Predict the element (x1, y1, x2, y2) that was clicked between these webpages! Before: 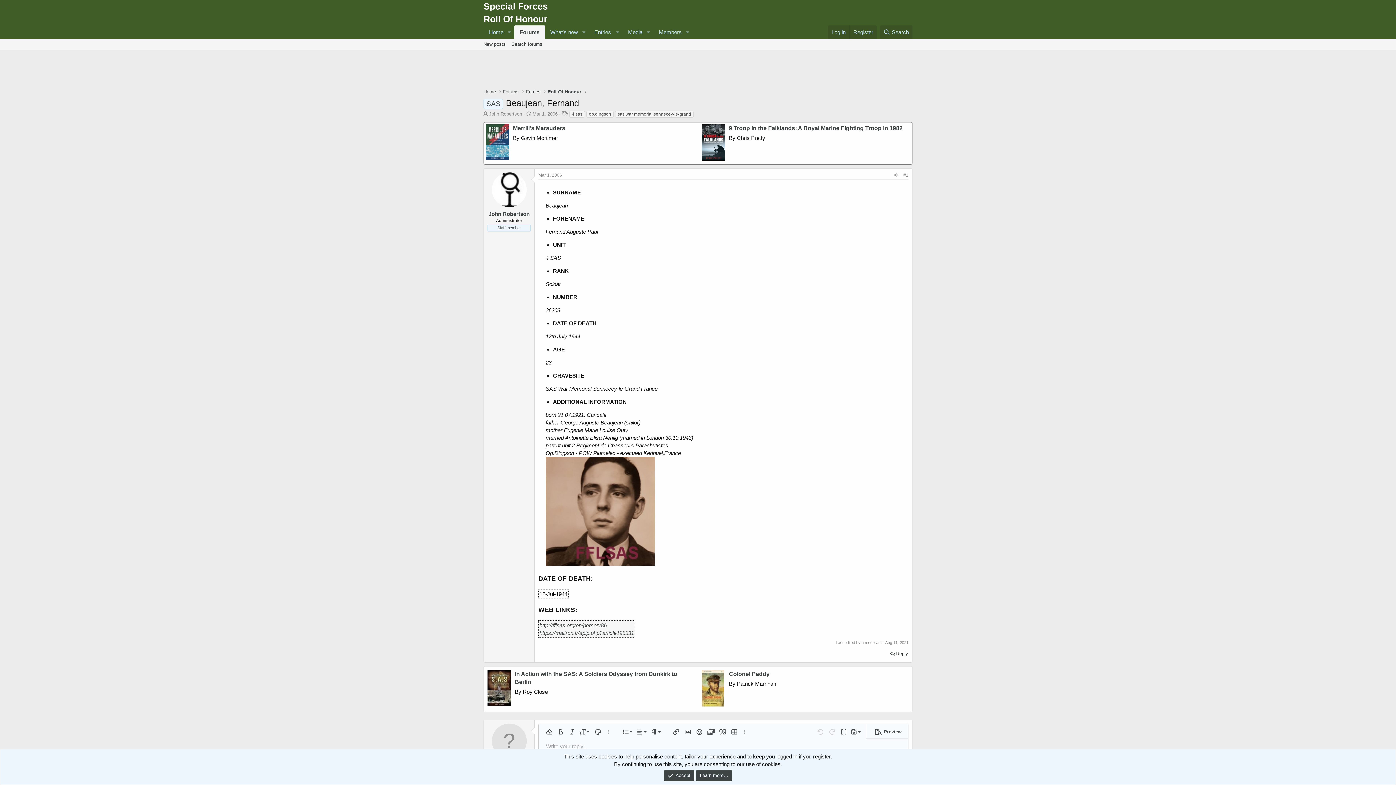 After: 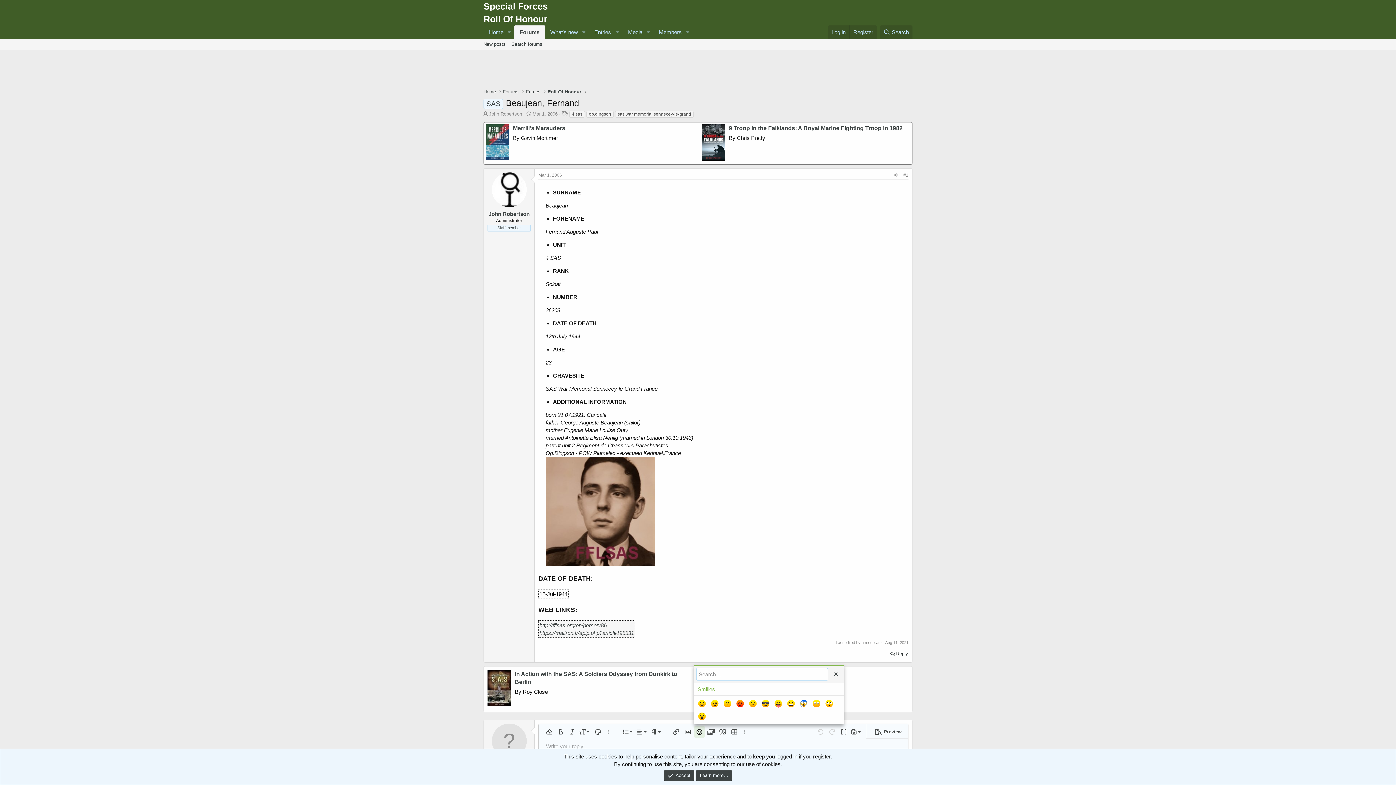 Action: label: Smilies bbox: (694, 726, 705, 738)